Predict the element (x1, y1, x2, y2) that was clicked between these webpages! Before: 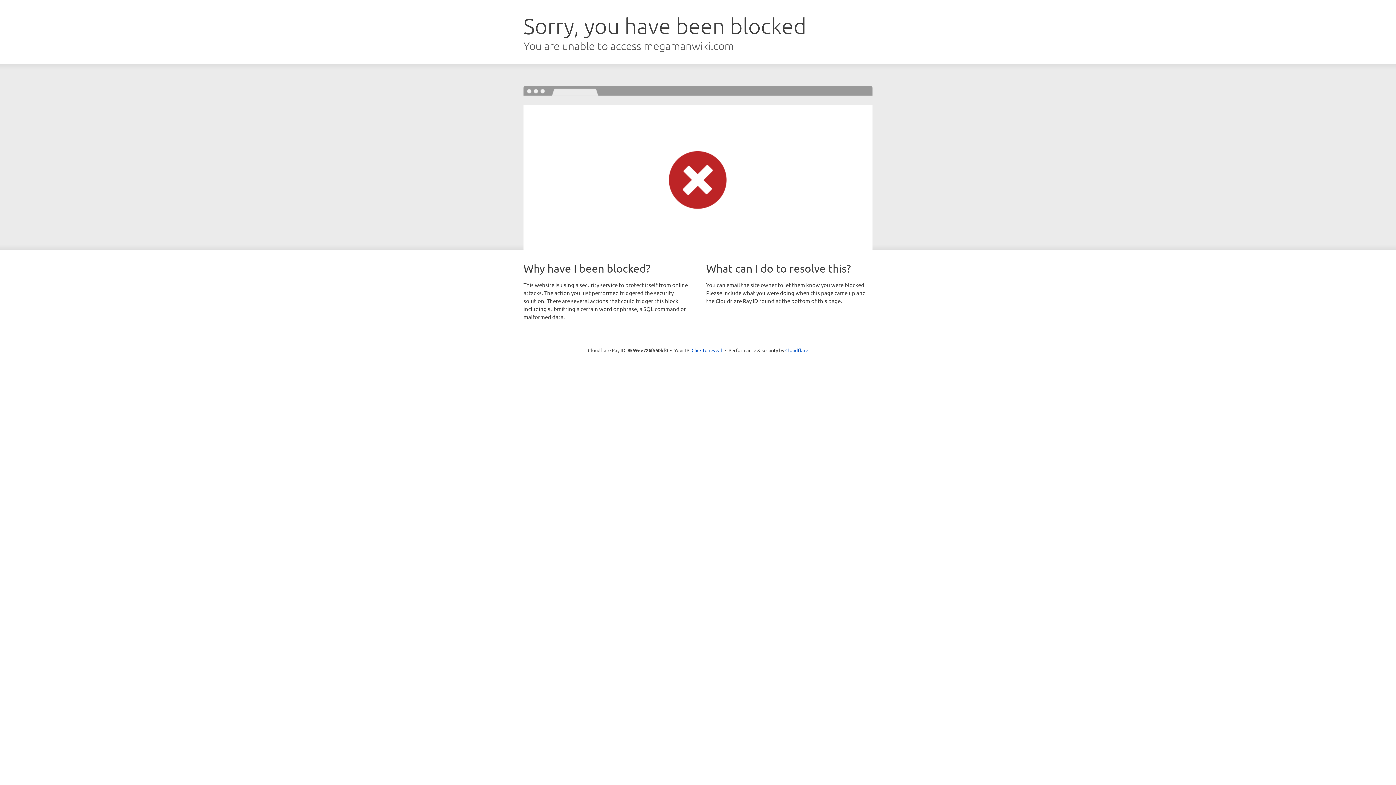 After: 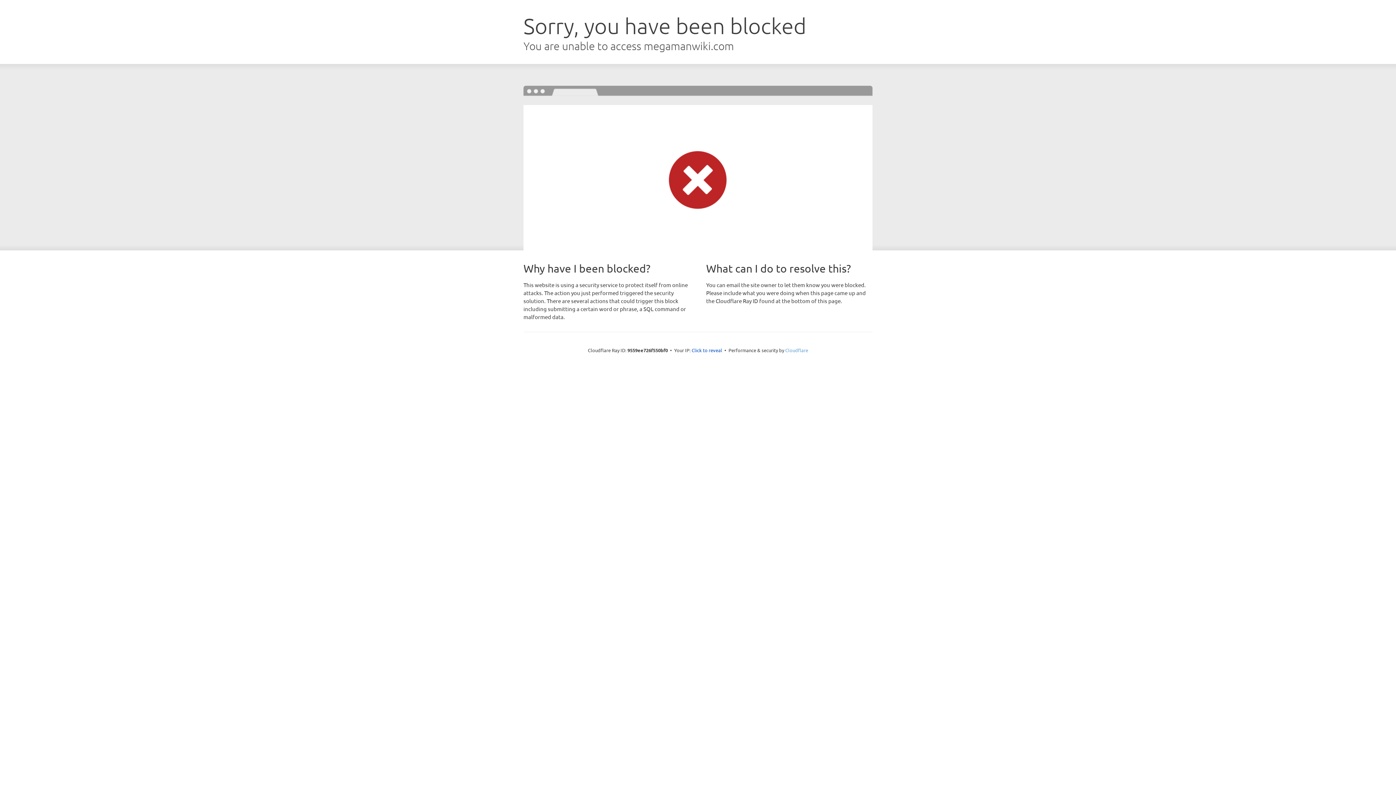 Action: label: Cloudflare bbox: (785, 347, 808, 353)